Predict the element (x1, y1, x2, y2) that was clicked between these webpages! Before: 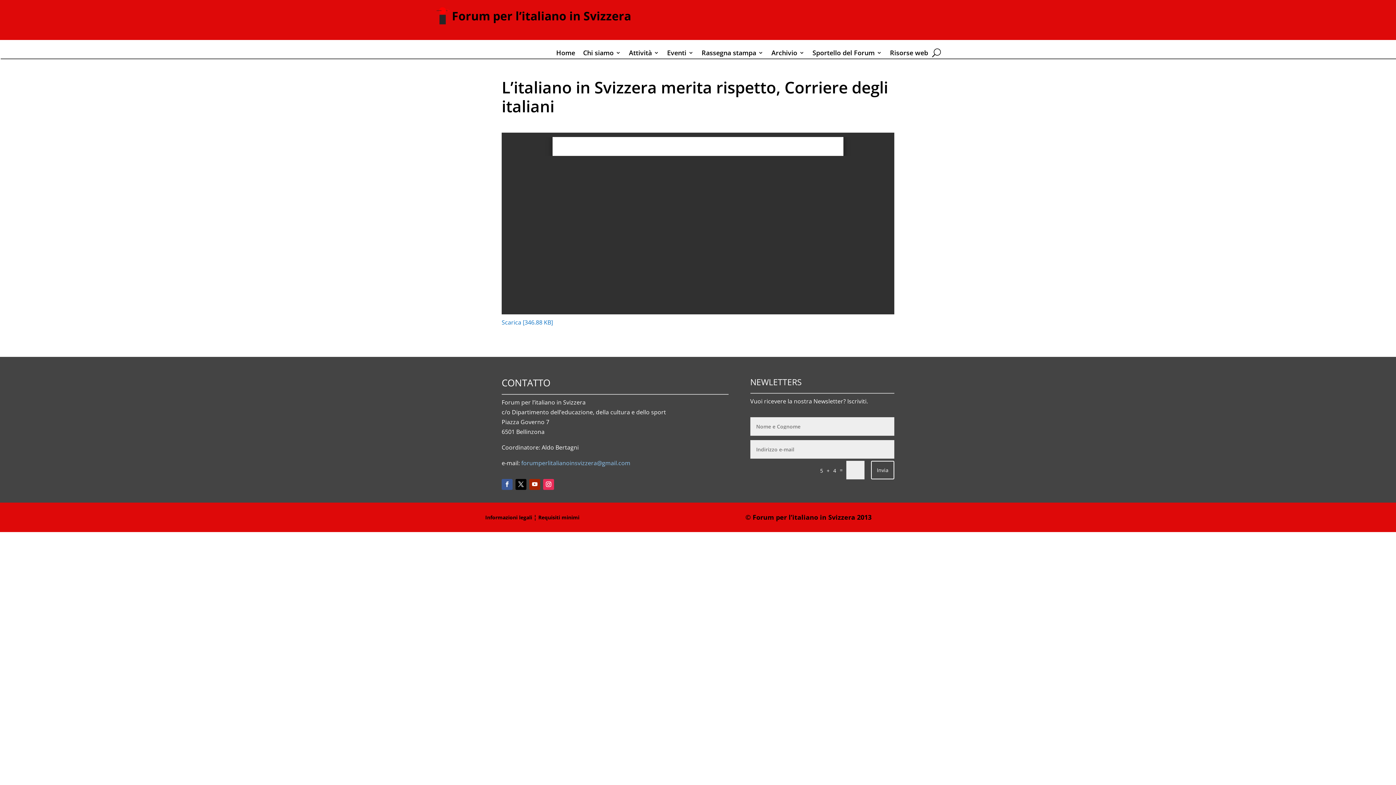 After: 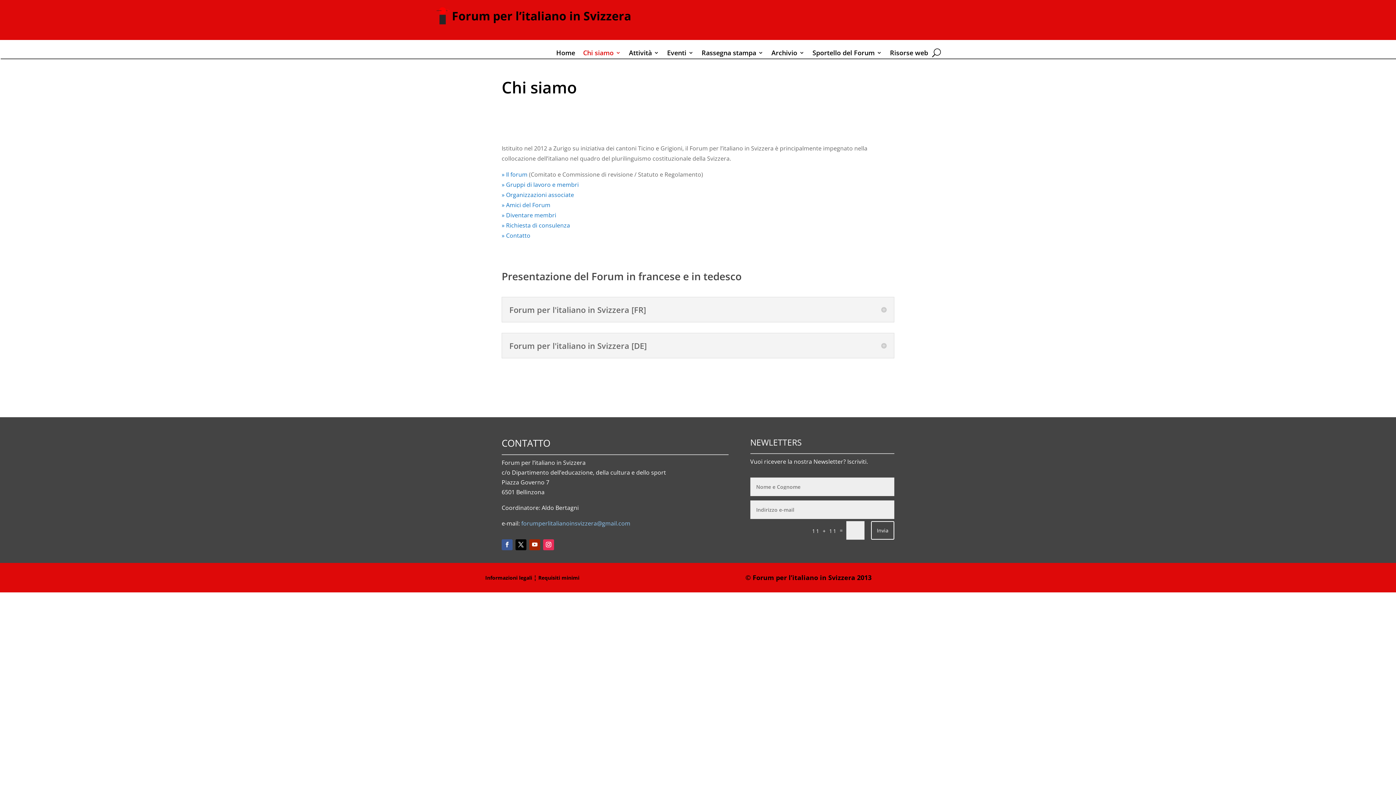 Action: label: Chi siamo bbox: (583, 50, 621, 58)